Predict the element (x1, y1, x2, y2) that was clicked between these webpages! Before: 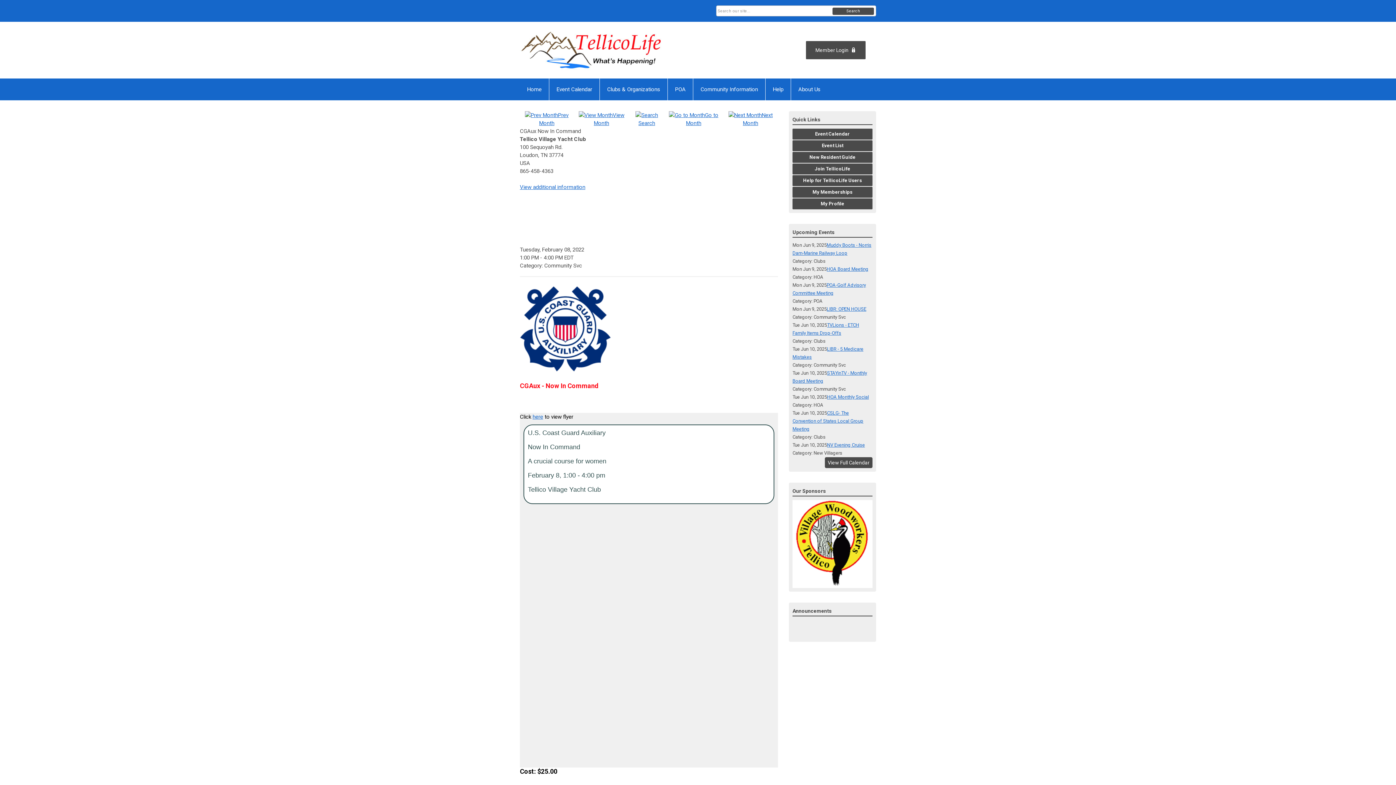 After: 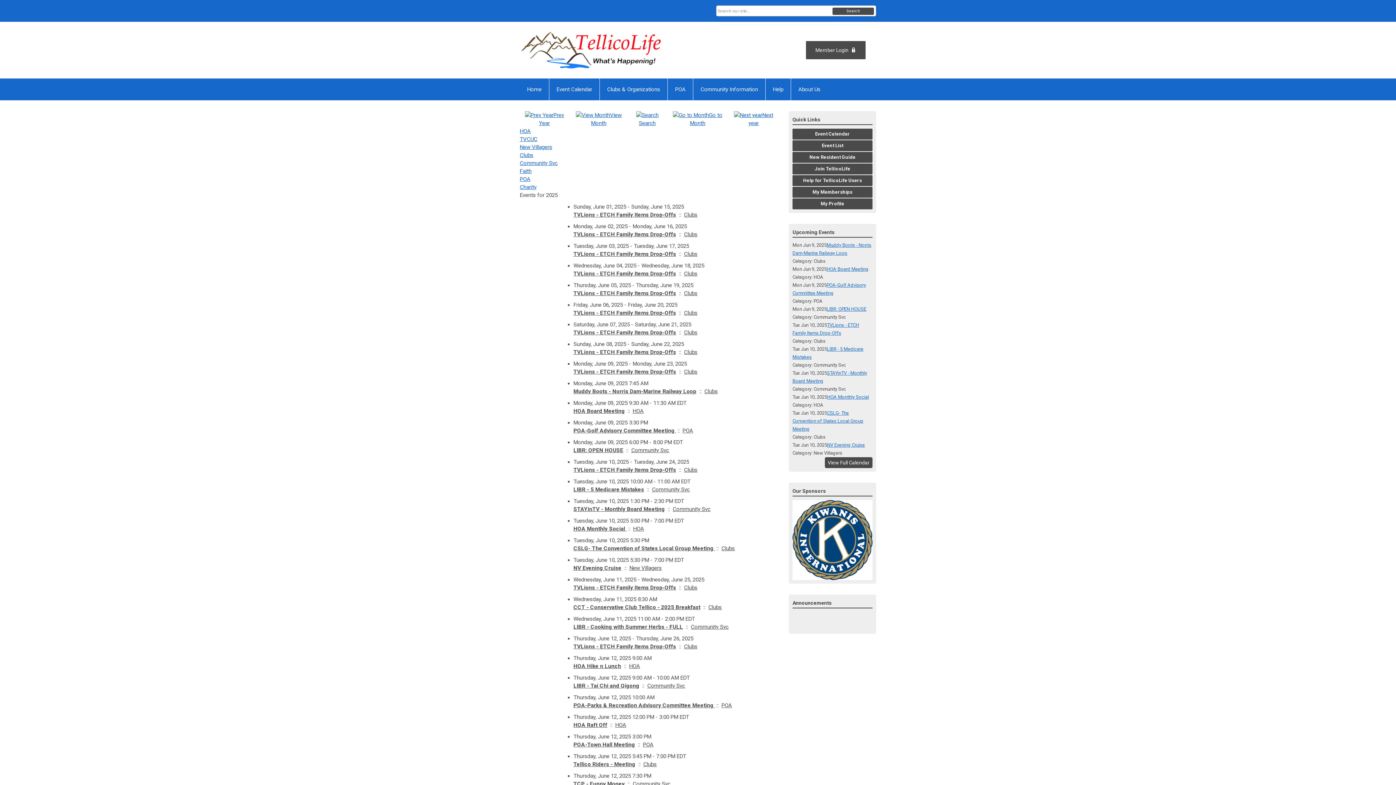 Action: label: Event List bbox: (792, 140, 872, 151)